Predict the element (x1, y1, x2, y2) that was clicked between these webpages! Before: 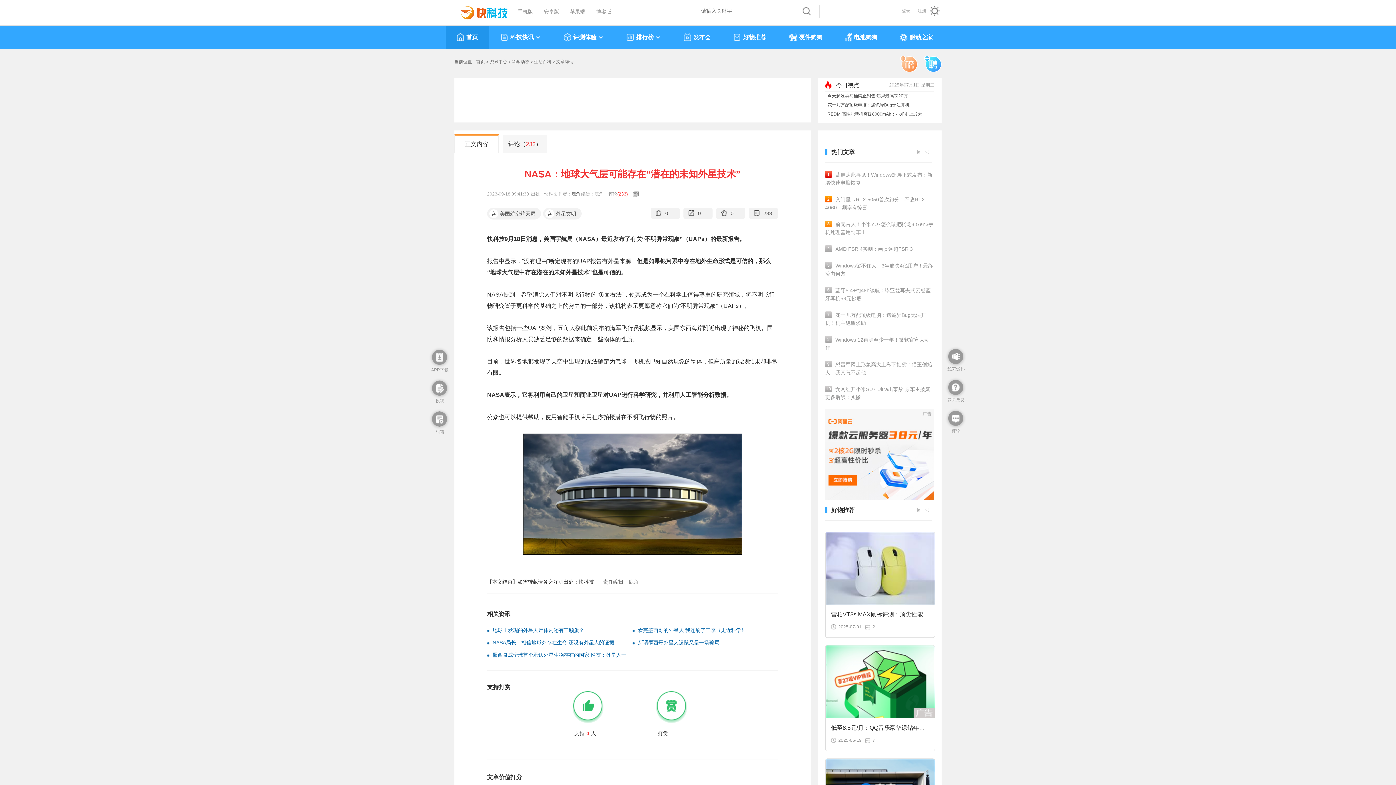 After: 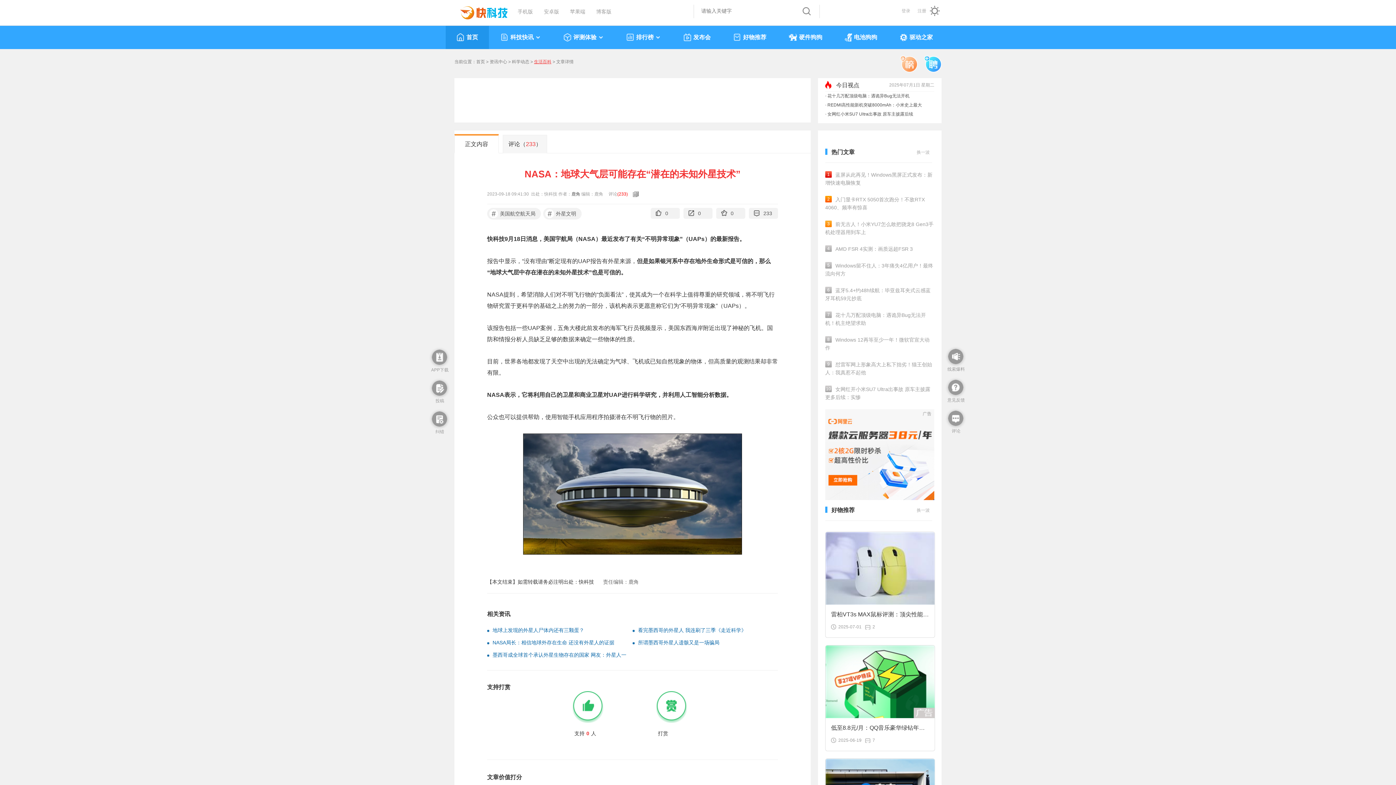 Action: bbox: (534, 59, 551, 64) label: 生活百科